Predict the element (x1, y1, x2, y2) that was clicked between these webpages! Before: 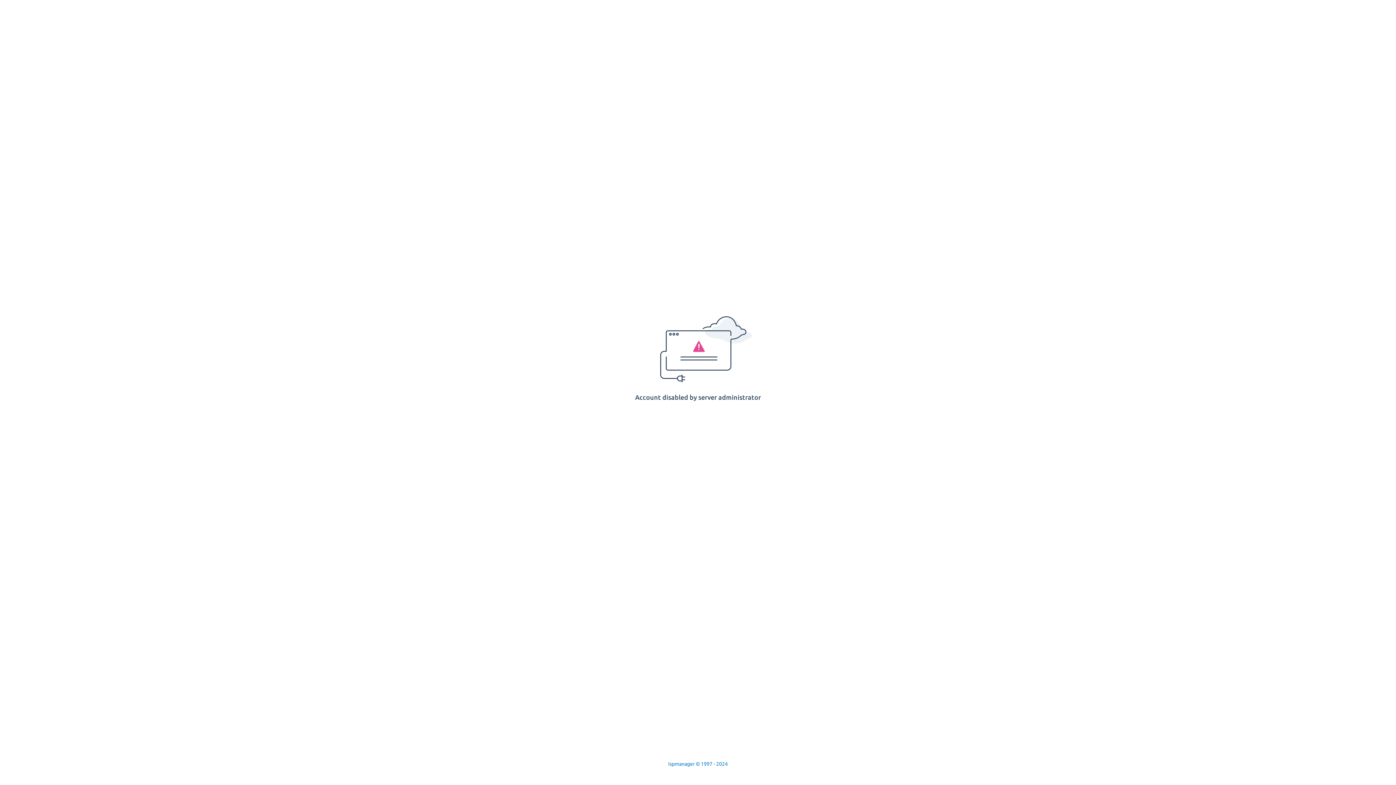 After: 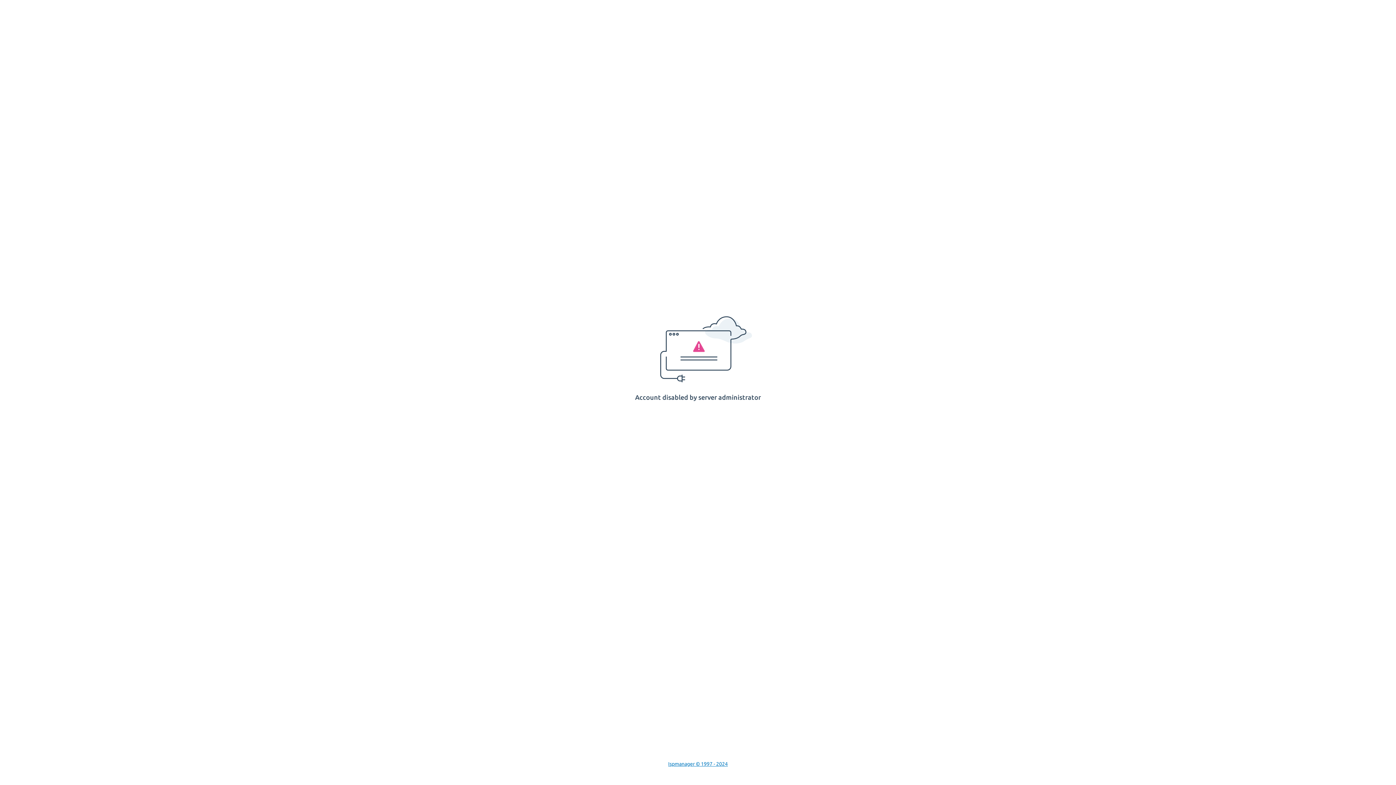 Action: label: Ispmanager © 1997 - 2024 bbox: (668, 761, 728, 767)